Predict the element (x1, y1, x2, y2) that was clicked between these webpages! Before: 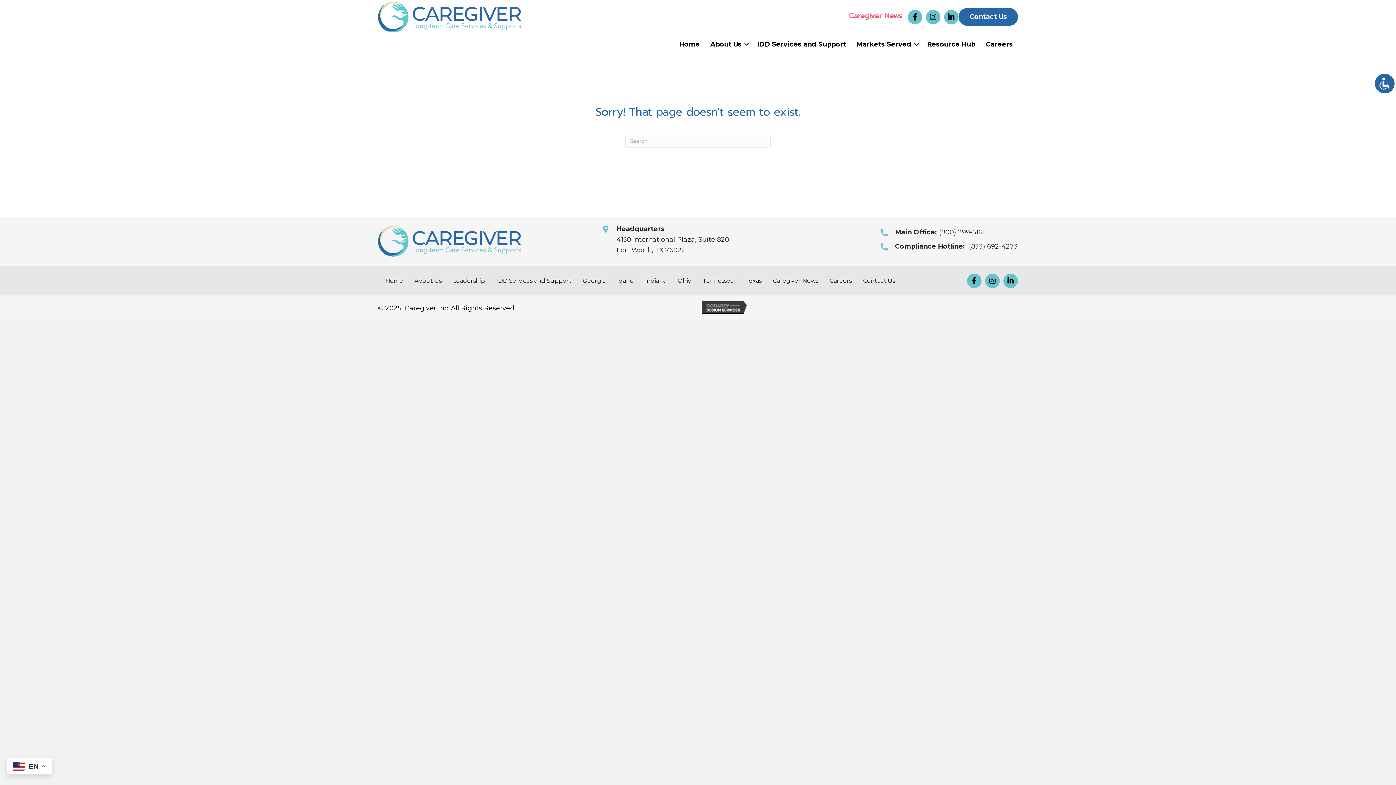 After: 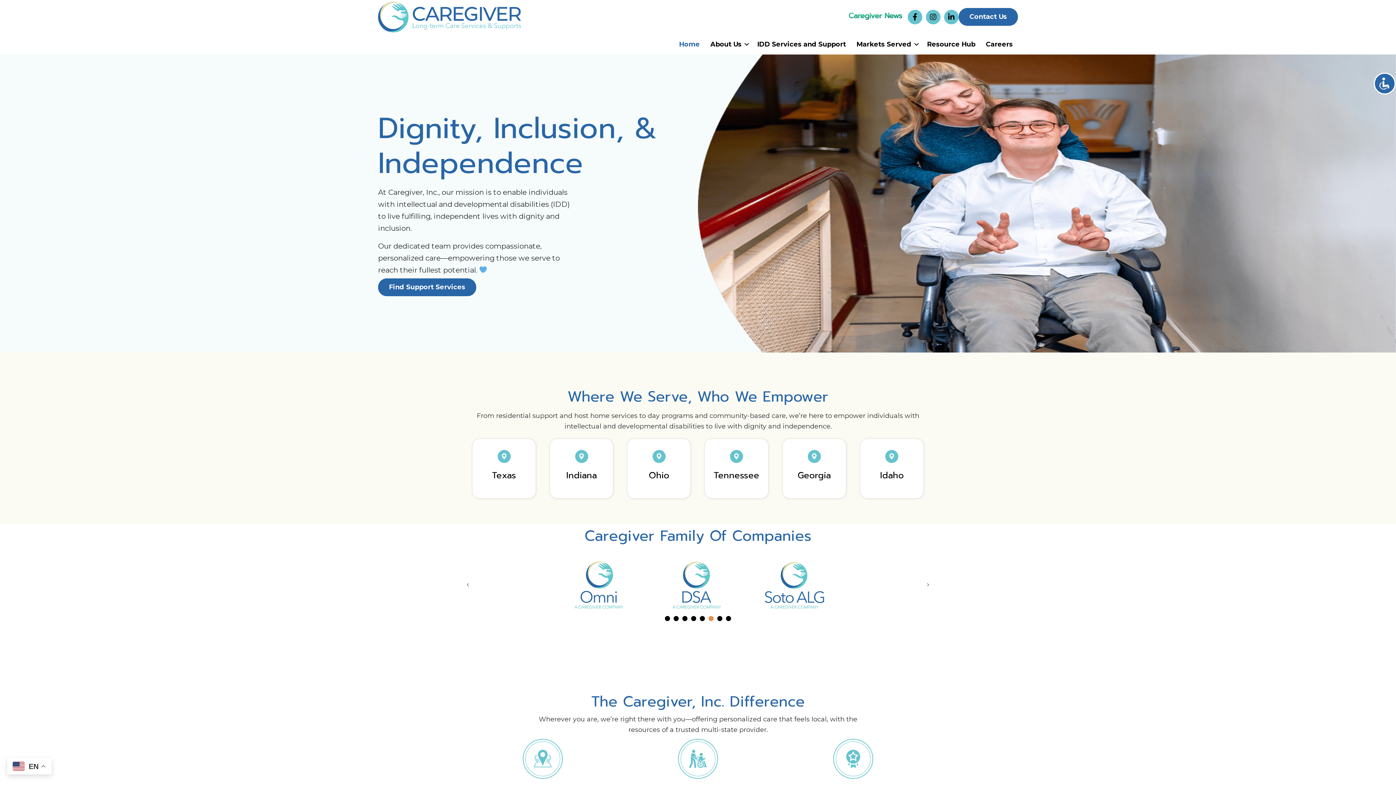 Action: bbox: (378, 226, 521, 256)